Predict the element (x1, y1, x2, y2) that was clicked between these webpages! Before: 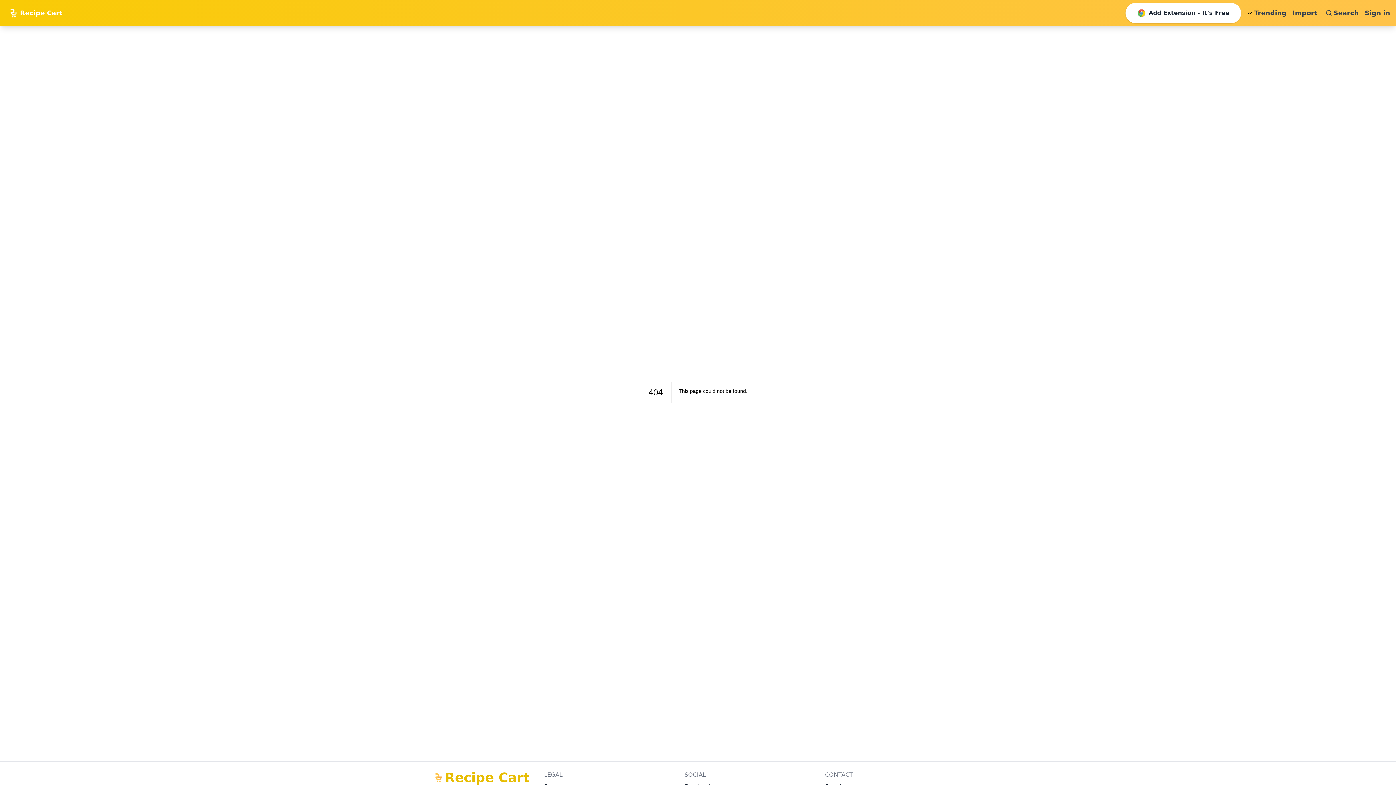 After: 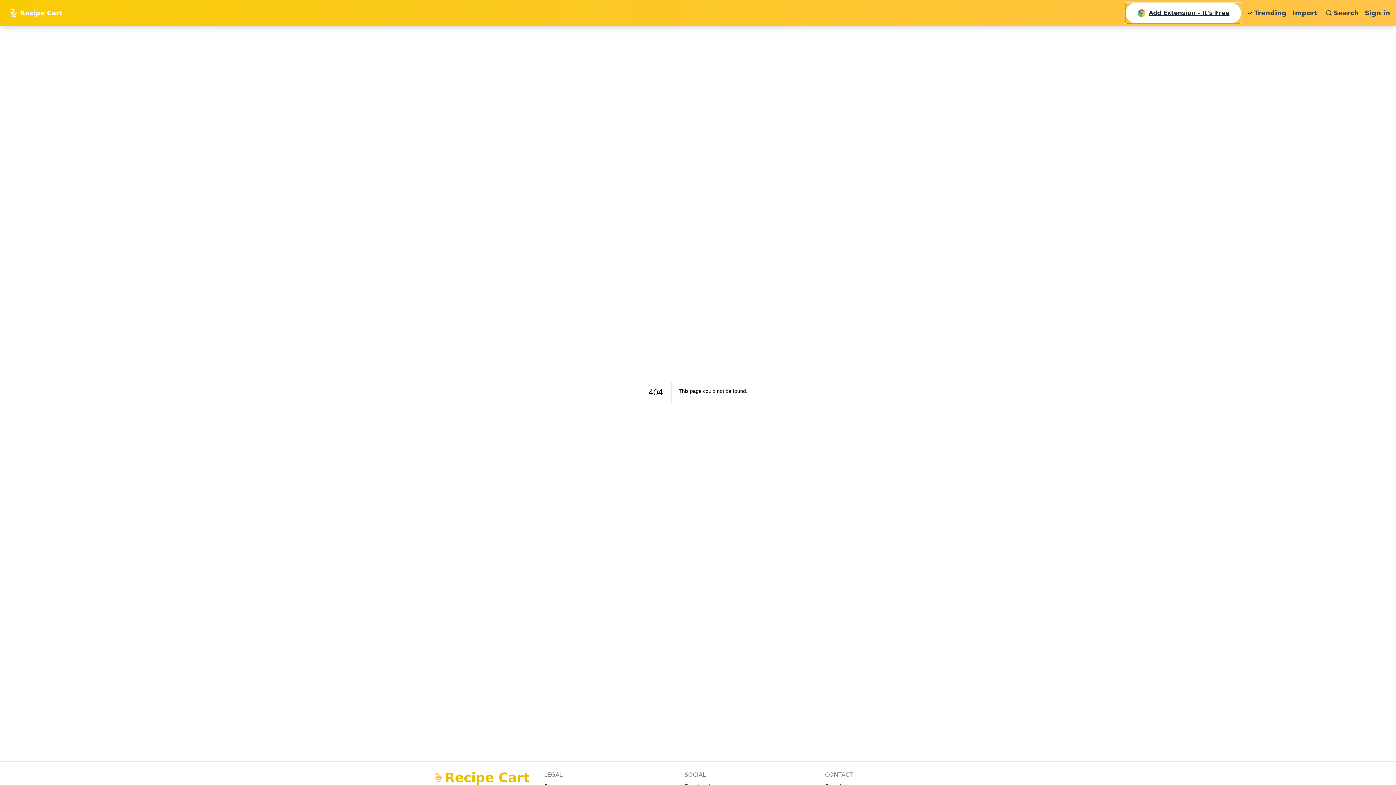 Action: bbox: (1125, 2, 1241, 23) label: Add Extension - It's Free